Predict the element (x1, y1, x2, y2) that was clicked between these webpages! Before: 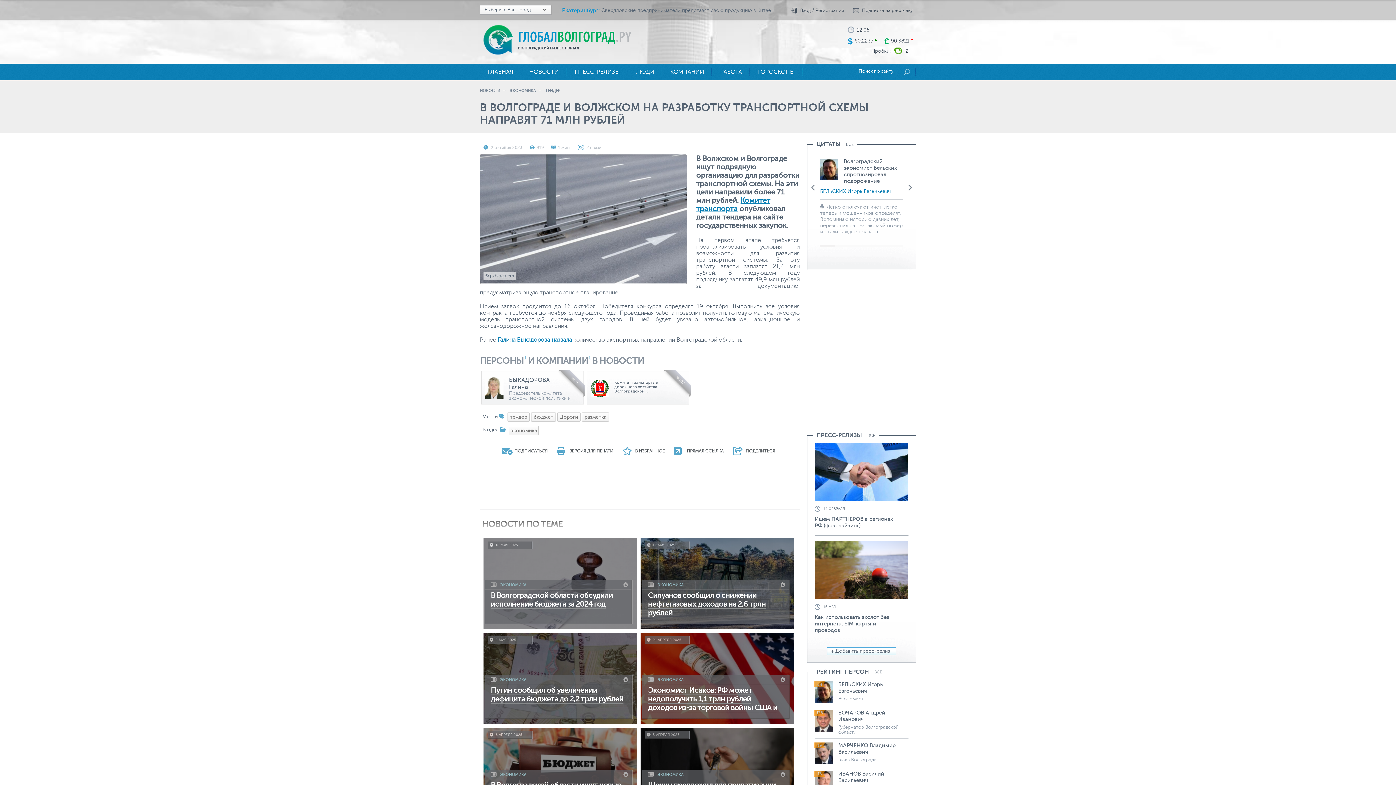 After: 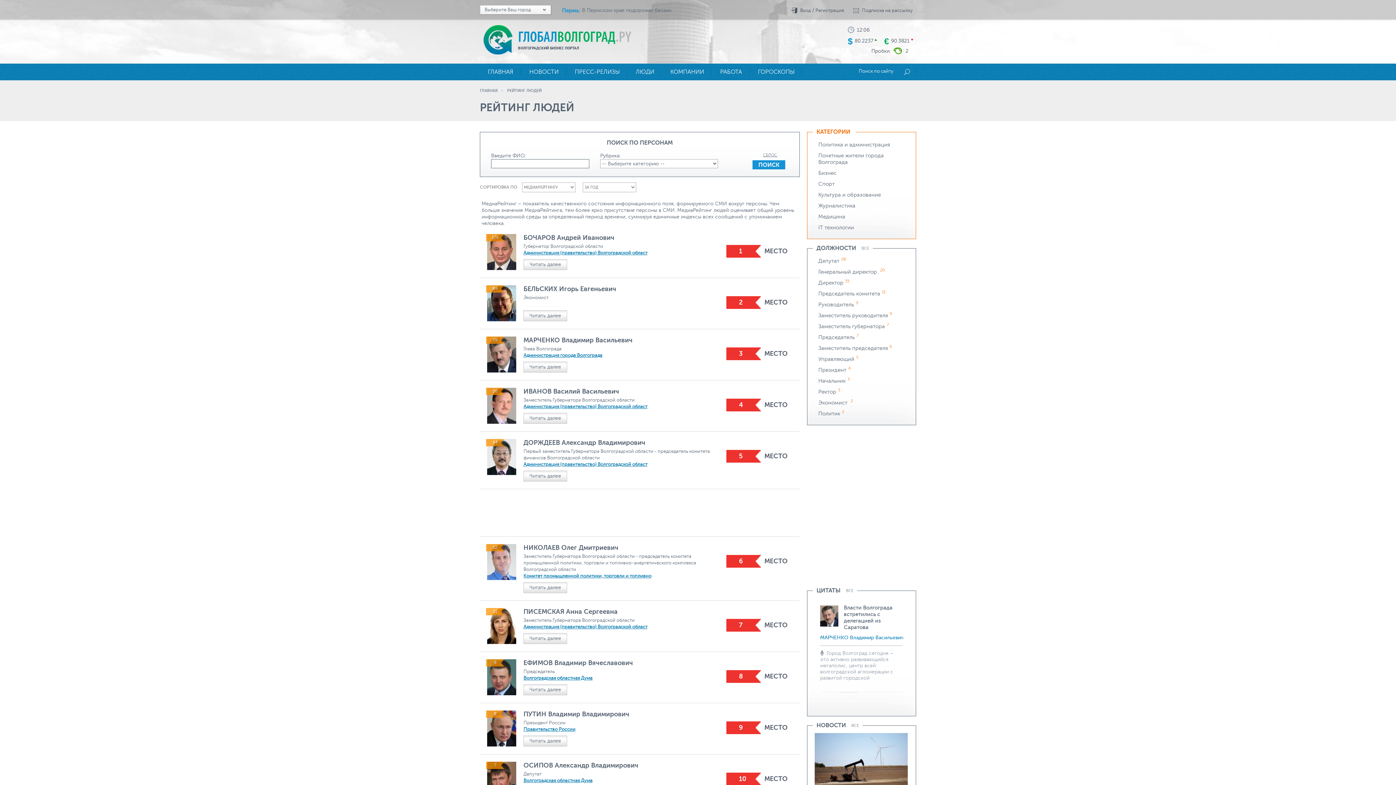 Action: bbox: (628, 63, 662, 80) label: ЛЮДИ